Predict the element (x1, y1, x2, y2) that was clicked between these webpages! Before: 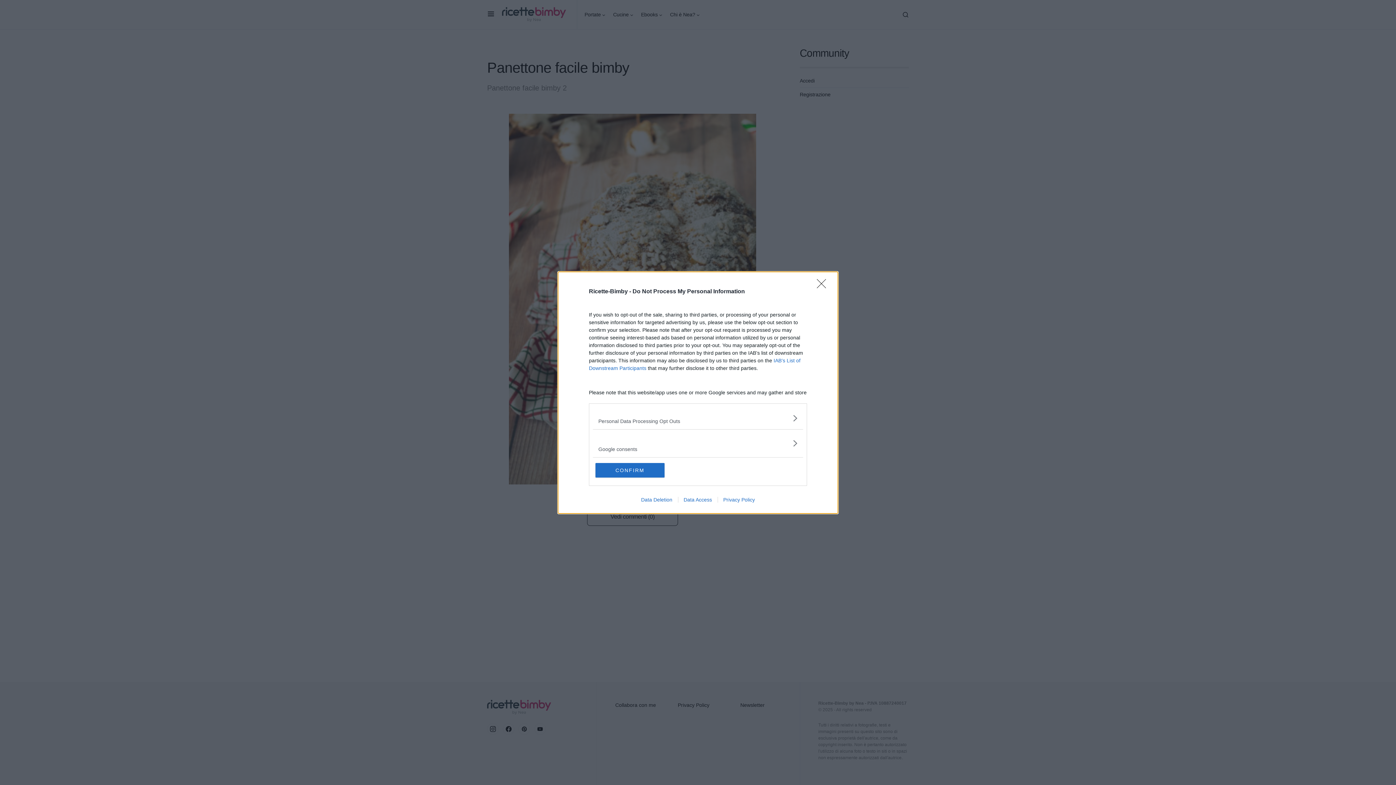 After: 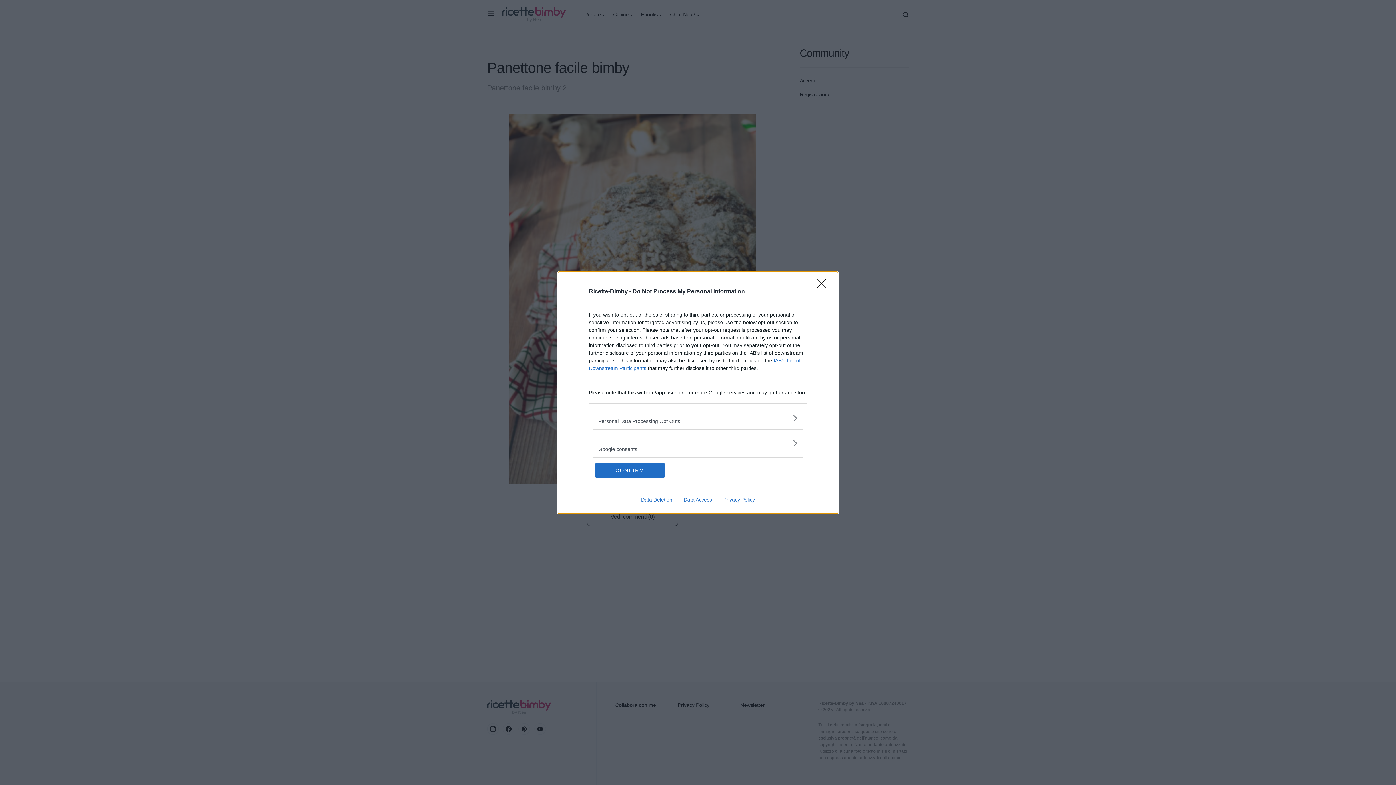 Action: bbox: (678, 496, 717, 502) label: Data Access